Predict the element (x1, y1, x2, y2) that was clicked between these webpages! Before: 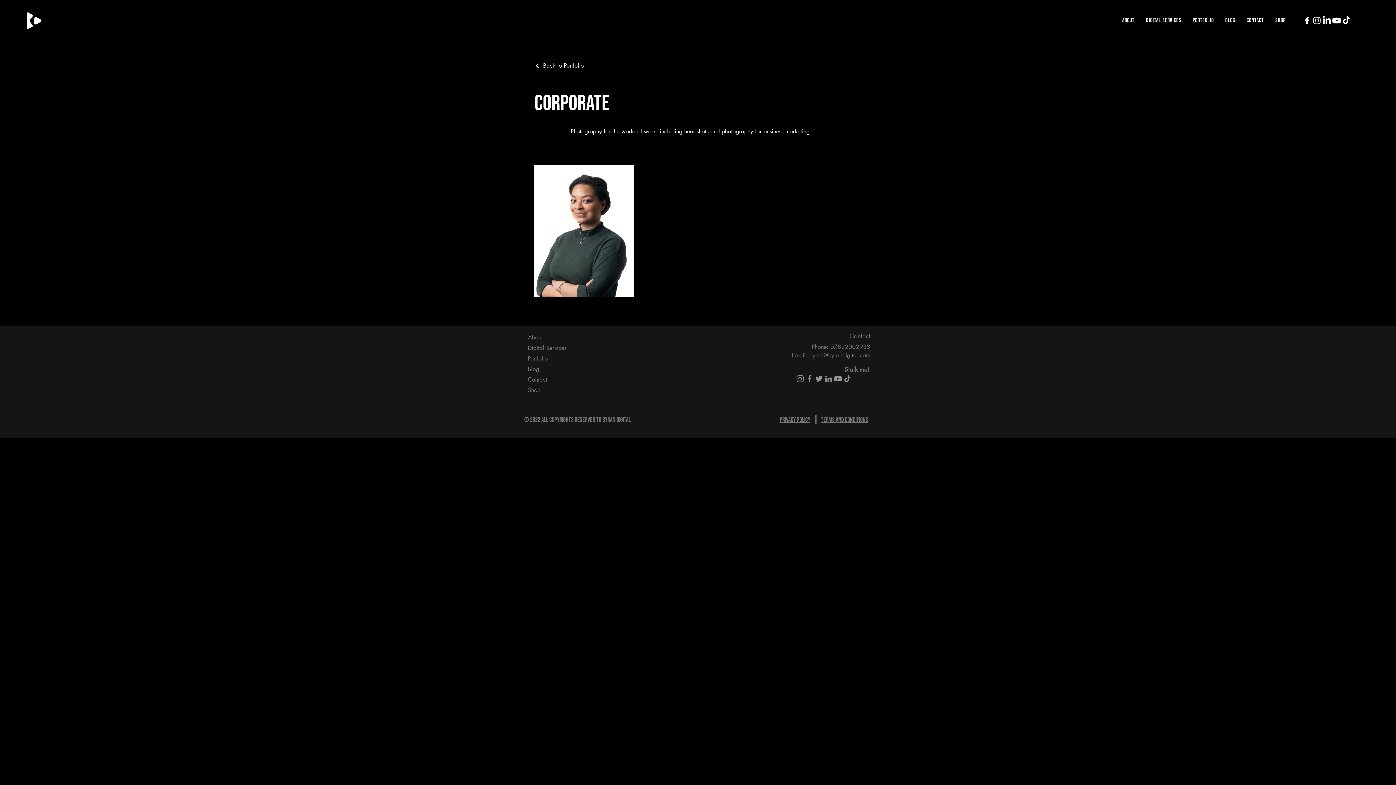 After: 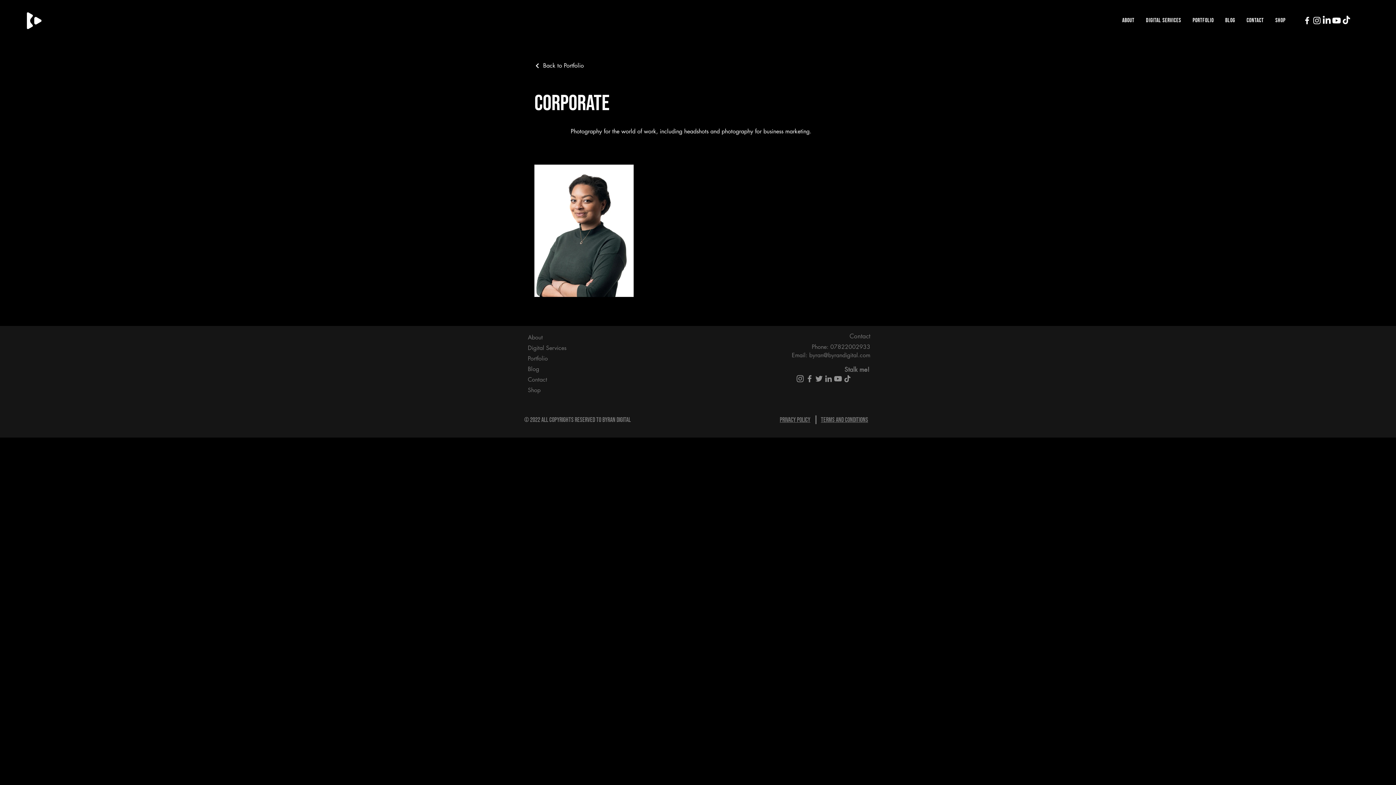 Action: label: Instagram bbox: (795, 374, 805, 383)